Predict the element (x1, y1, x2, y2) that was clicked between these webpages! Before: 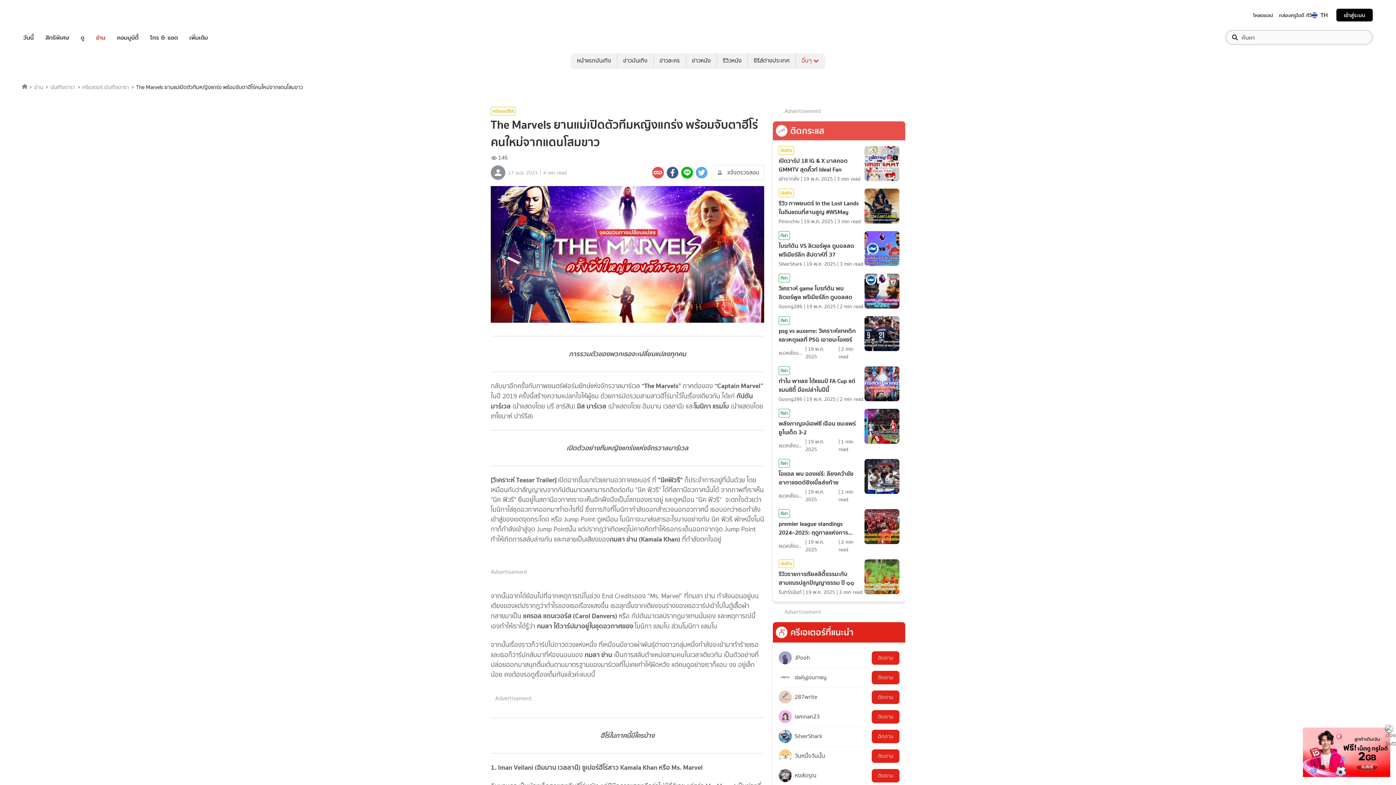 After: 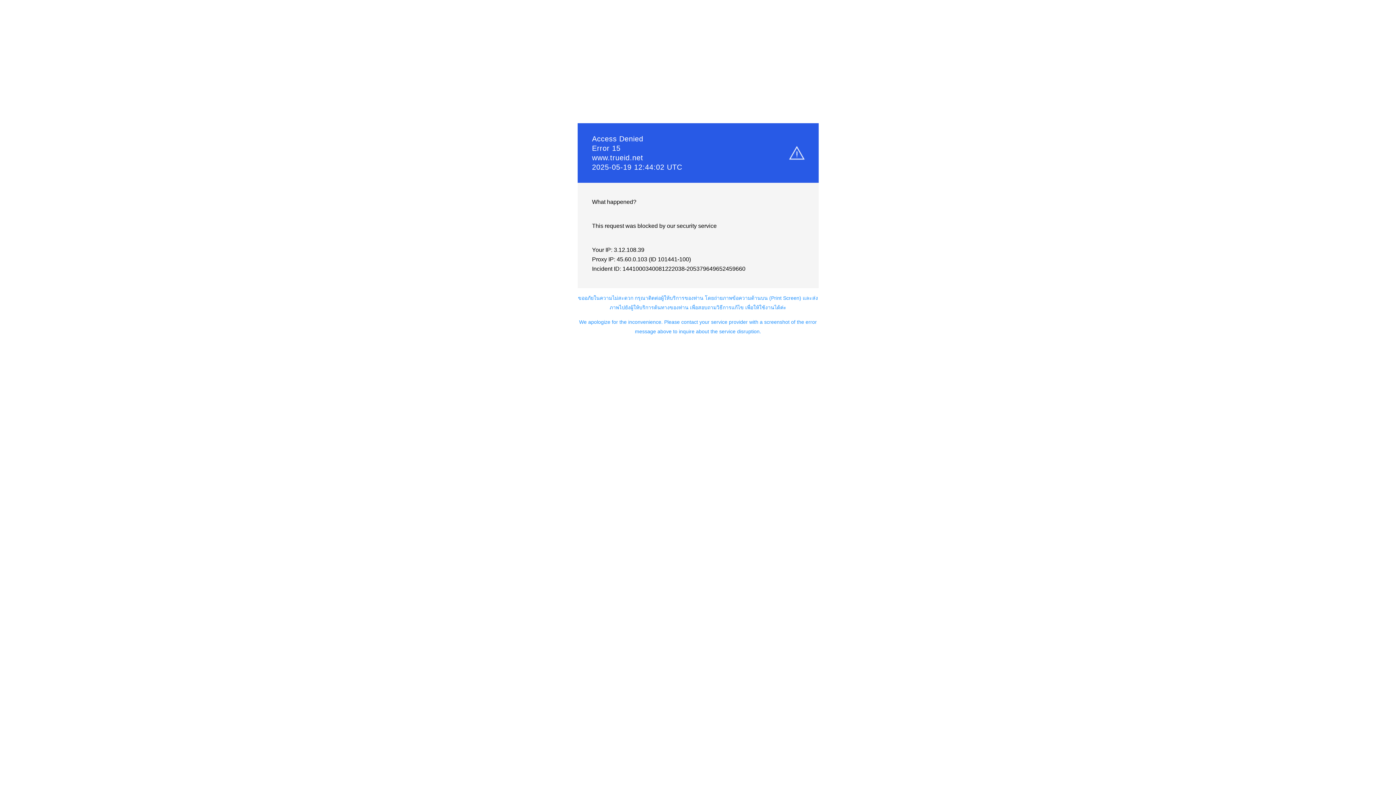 Action: bbox: (778, 749, 825, 763) label: วันหนึ่งวันนั้น